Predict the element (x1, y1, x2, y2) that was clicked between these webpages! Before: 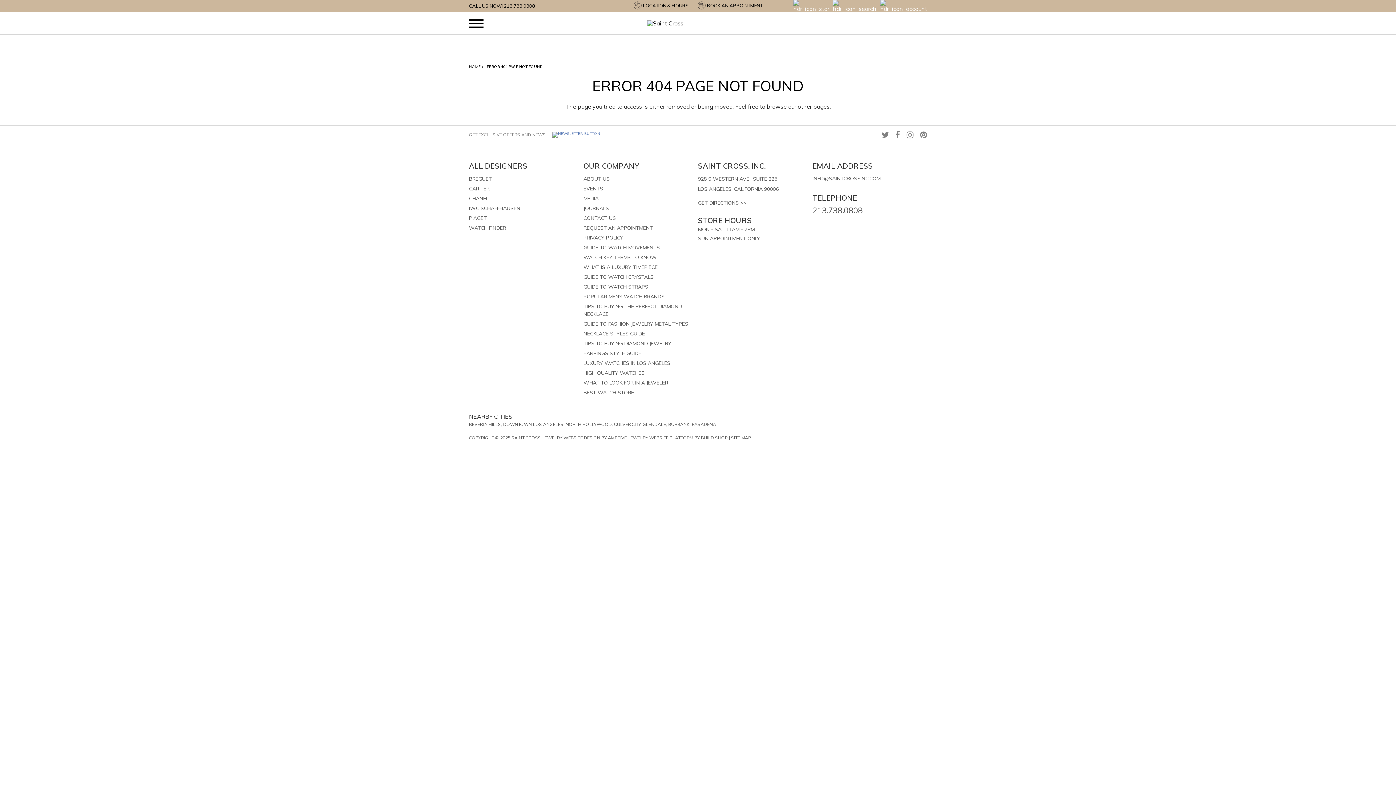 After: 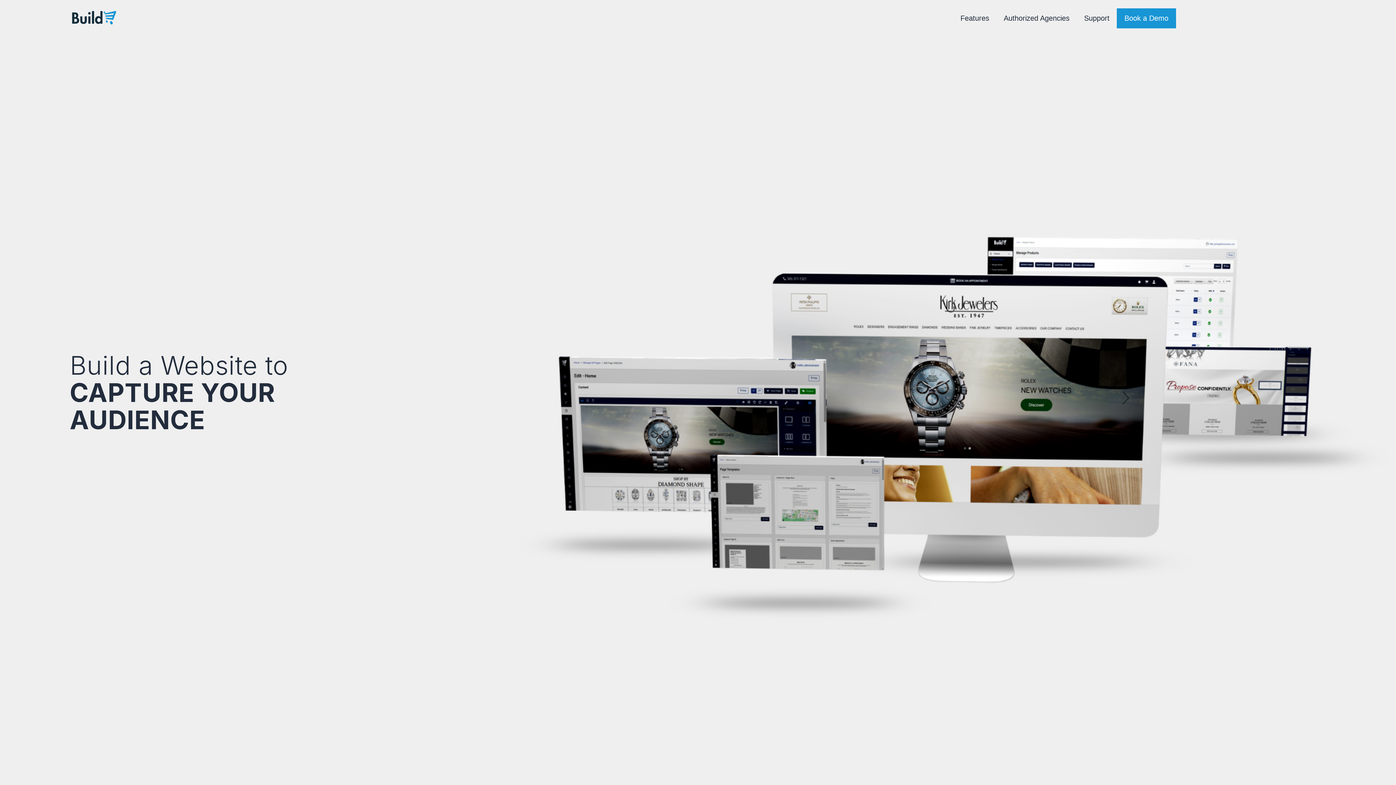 Action: bbox: (701, 435, 728, 440) label: BUILD.SHOP